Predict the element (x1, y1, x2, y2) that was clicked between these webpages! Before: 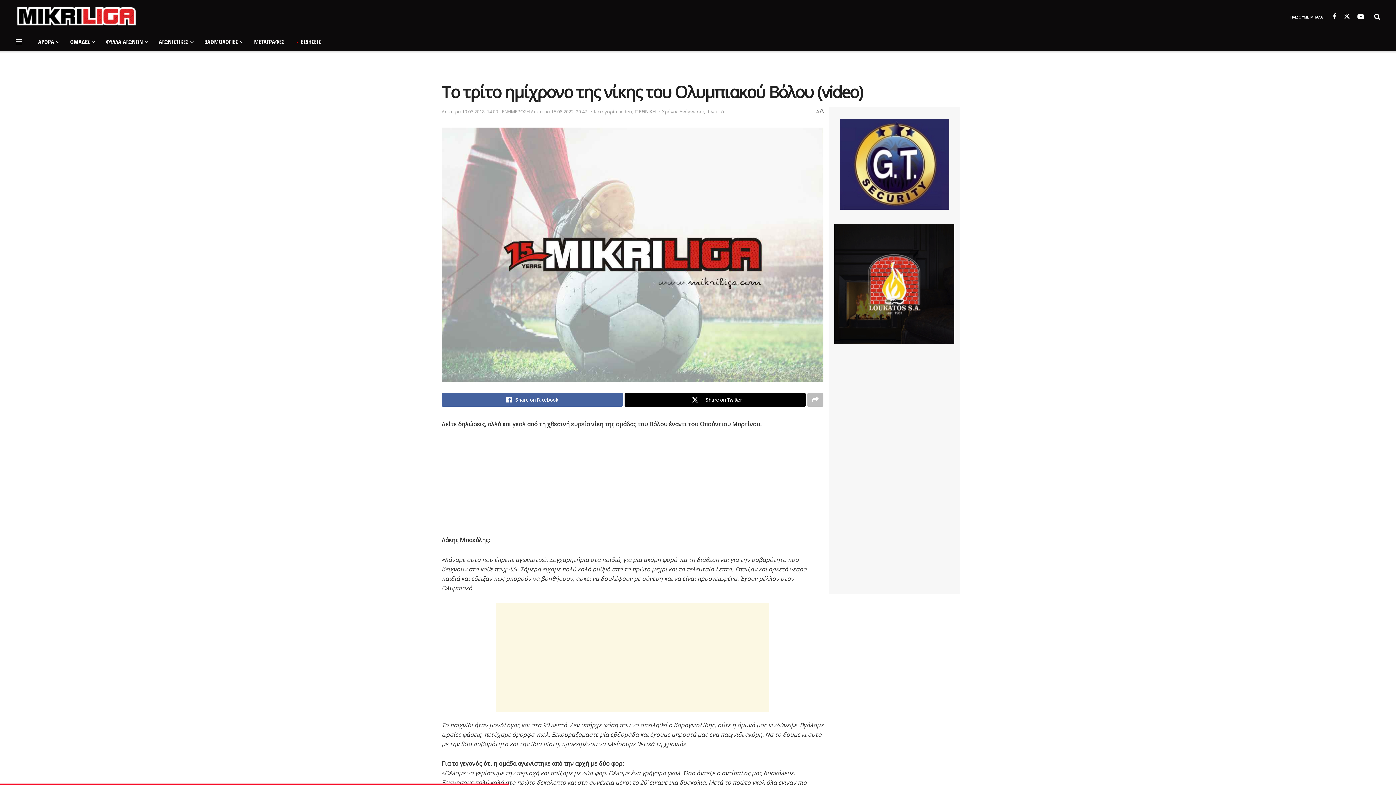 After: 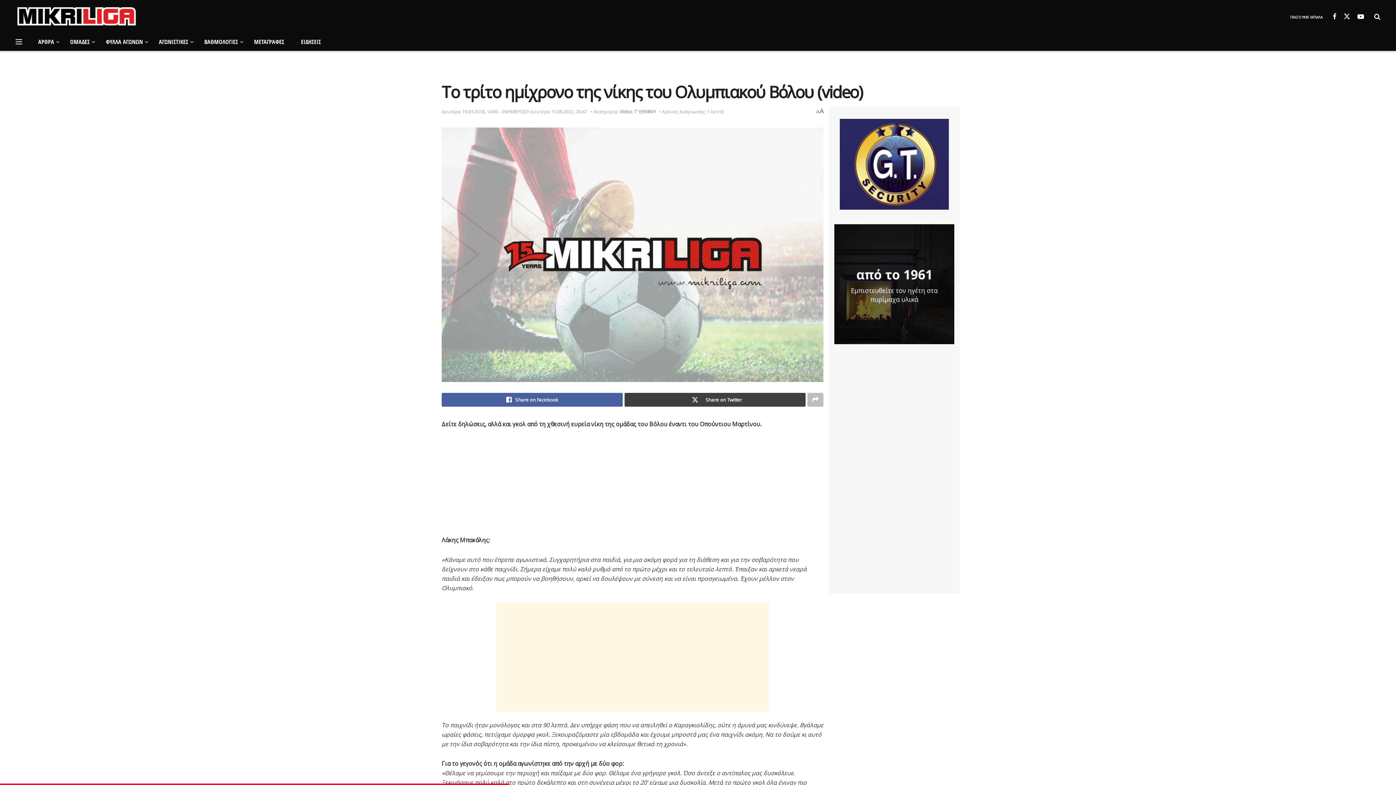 Action: label: Share on Twitter bbox: (624, 393, 805, 407)